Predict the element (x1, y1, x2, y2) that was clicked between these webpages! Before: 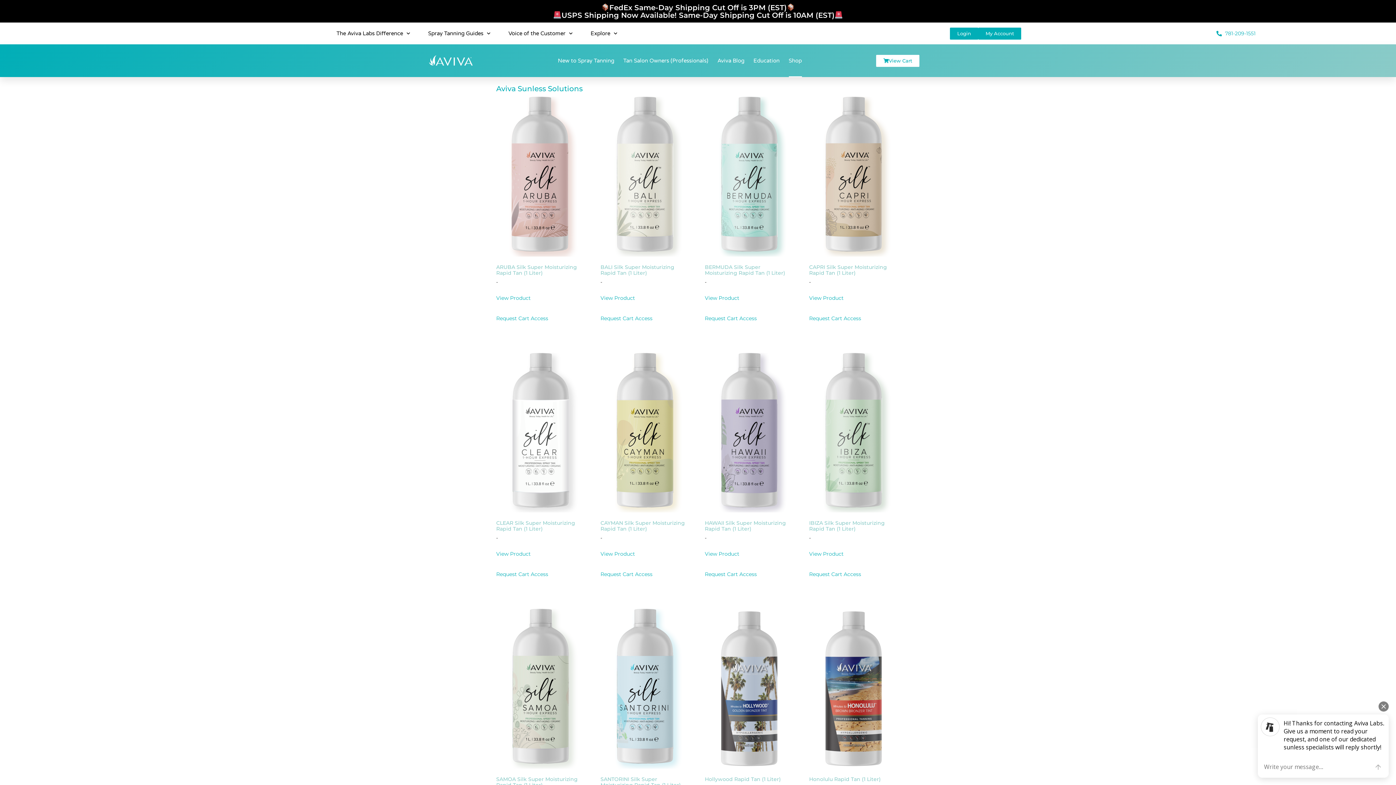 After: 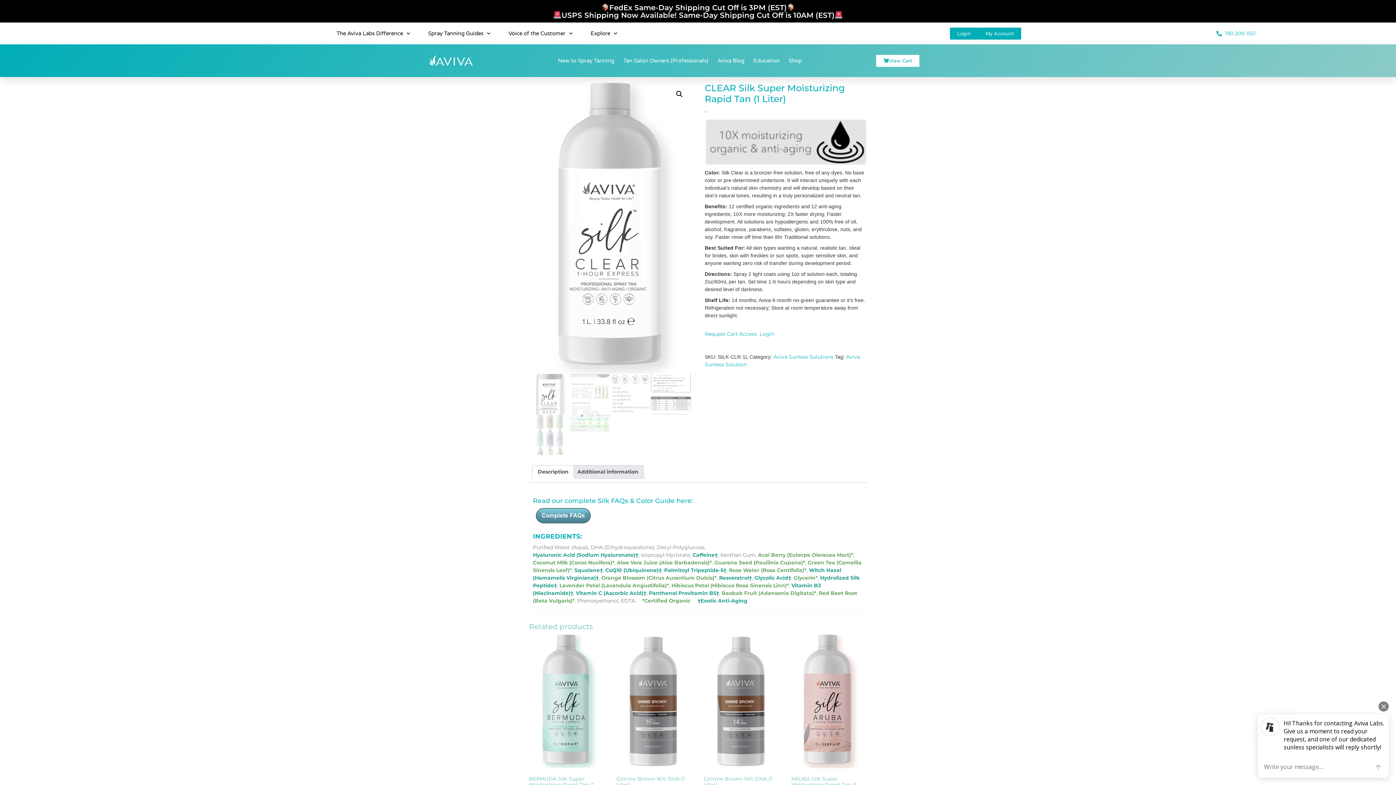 Action: label: View Product bbox: (496, 550, 530, 558)